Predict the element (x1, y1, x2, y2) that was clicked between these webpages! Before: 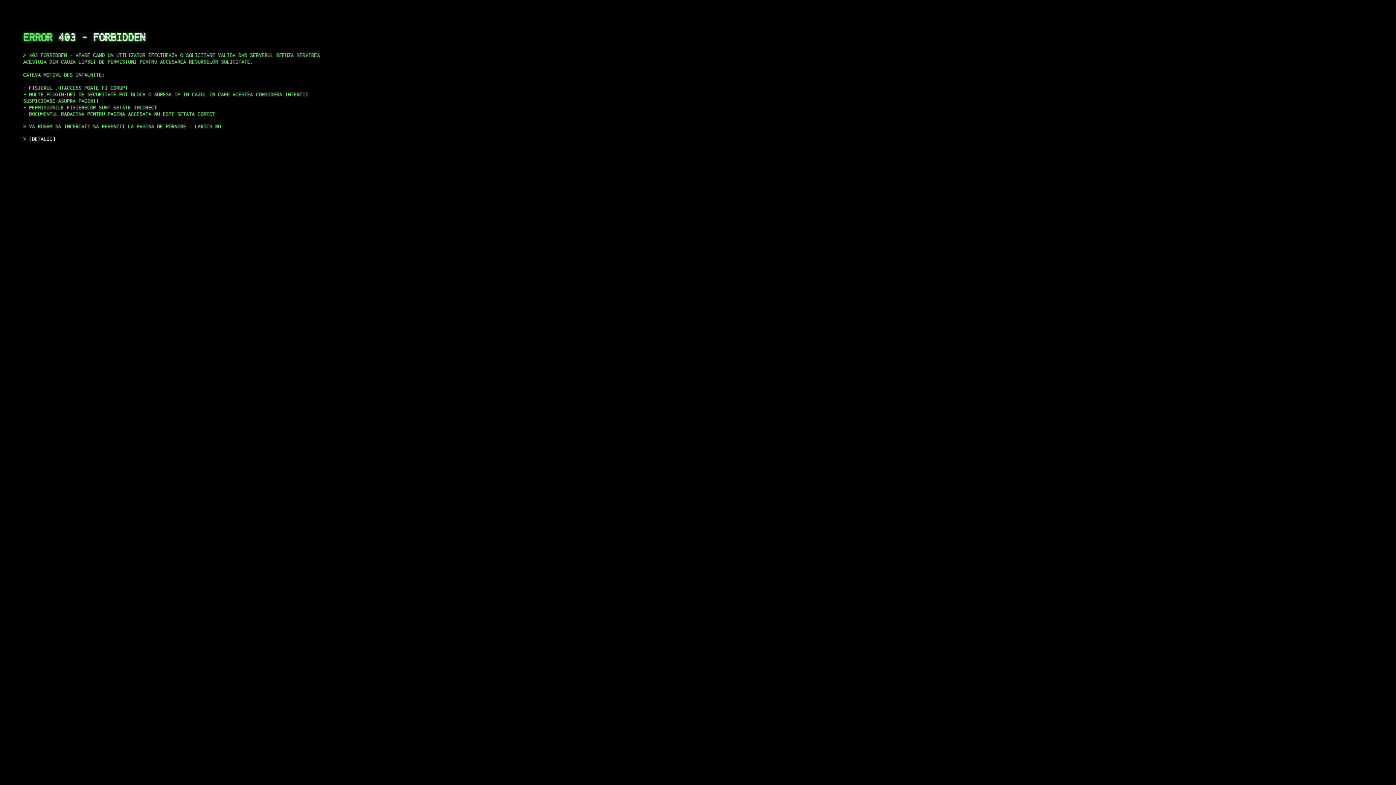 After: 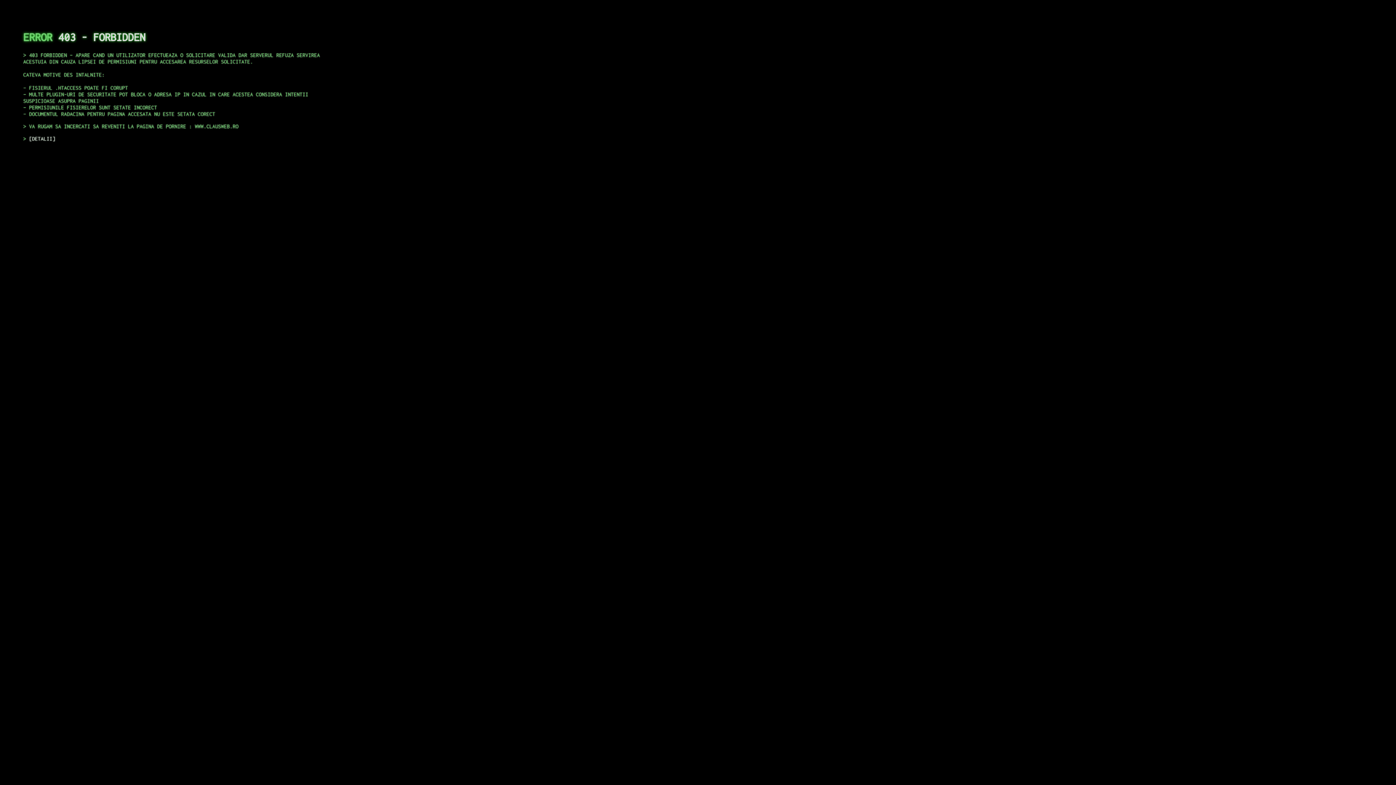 Action: bbox: (29, 135, 55, 141) label: DETALII